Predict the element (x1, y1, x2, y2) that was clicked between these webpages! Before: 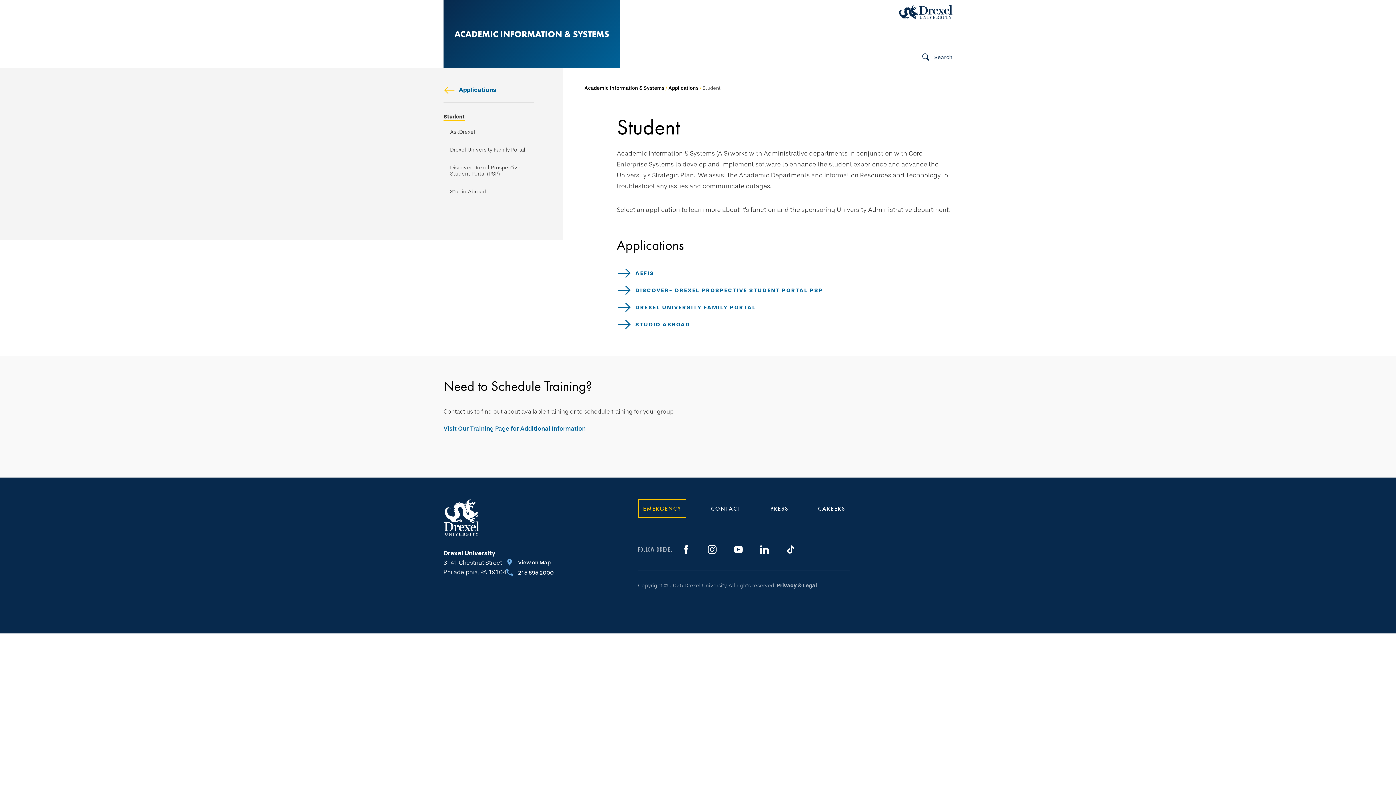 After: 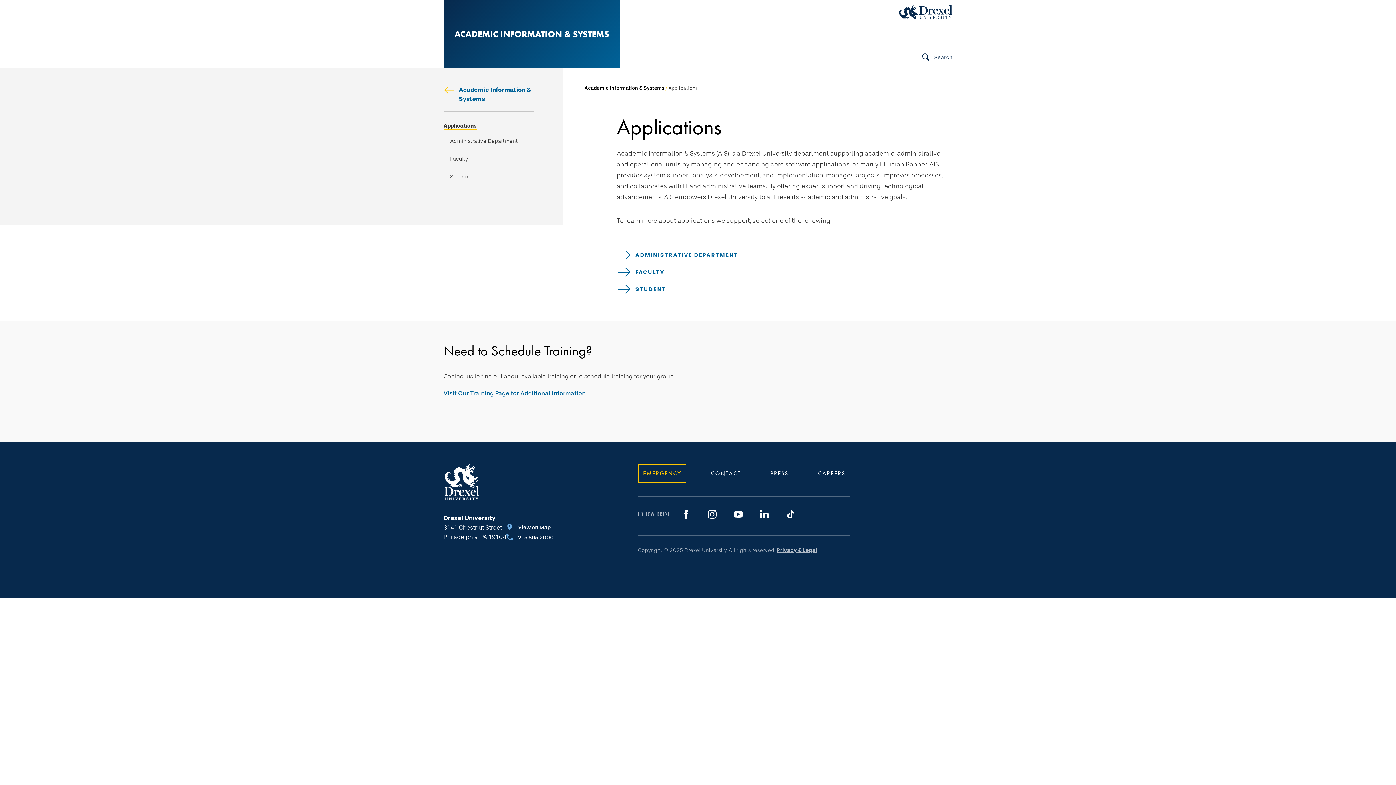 Action: bbox: (443, 85, 534, 94) label: Applications